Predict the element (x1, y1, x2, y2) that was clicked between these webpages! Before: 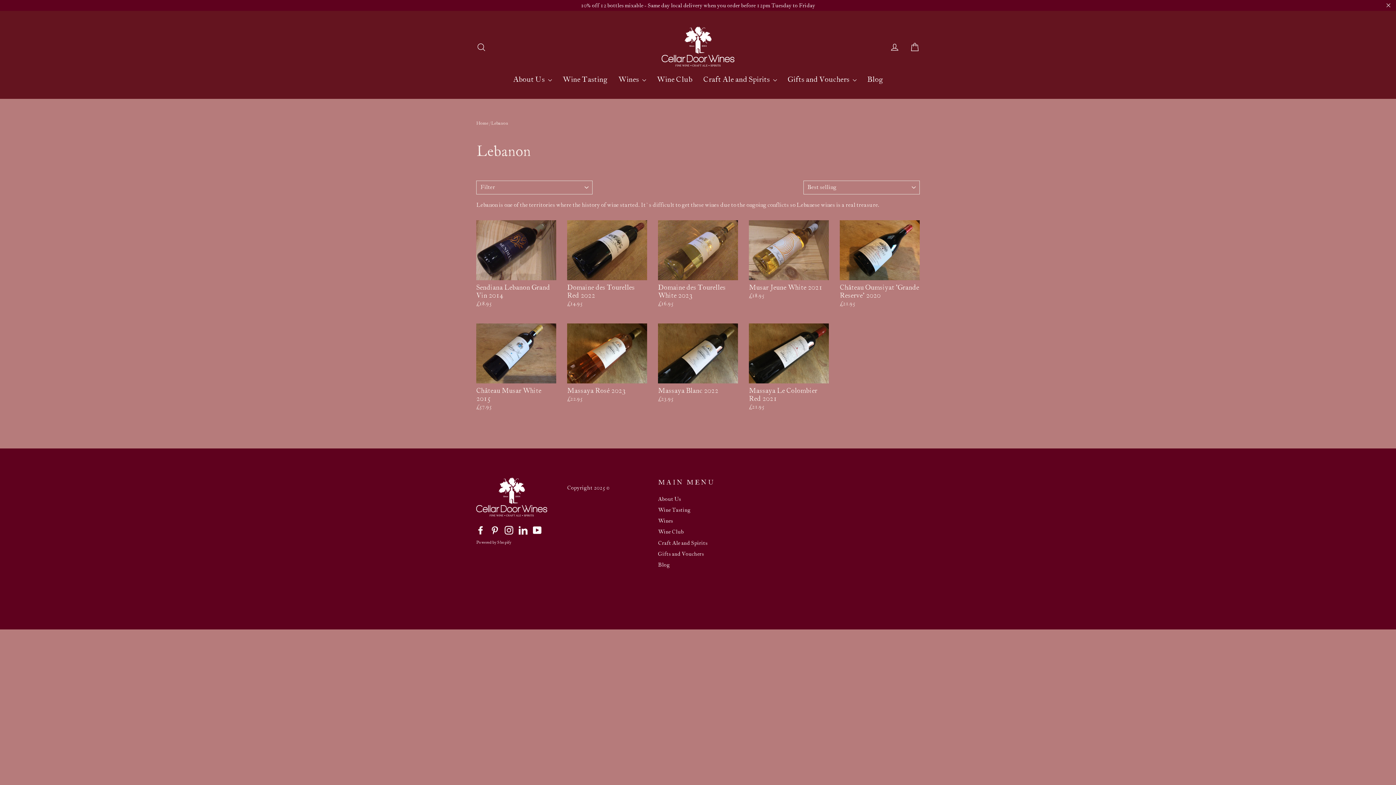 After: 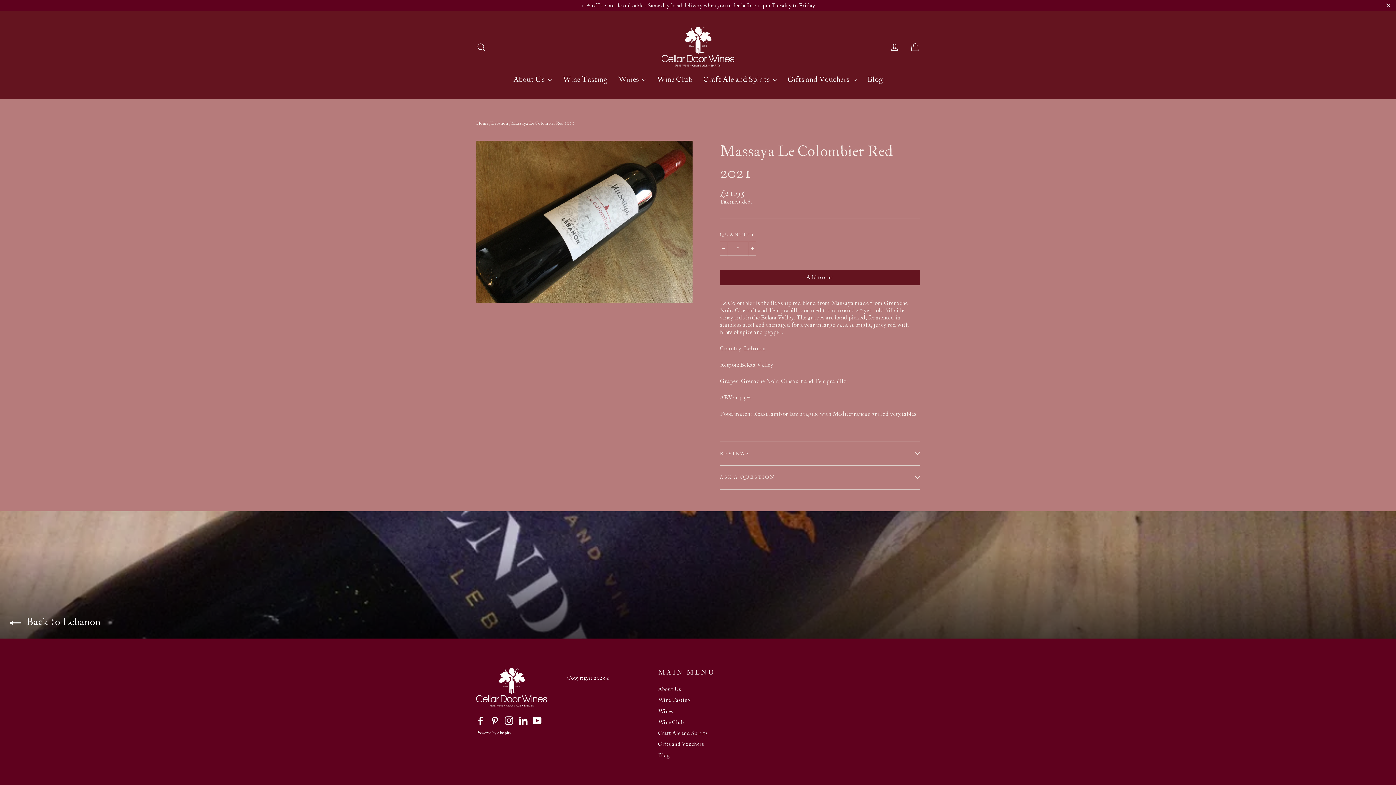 Action: label: Massaya Le Colombier Red 2021
£21.95 bbox: (749, 323, 829, 412)